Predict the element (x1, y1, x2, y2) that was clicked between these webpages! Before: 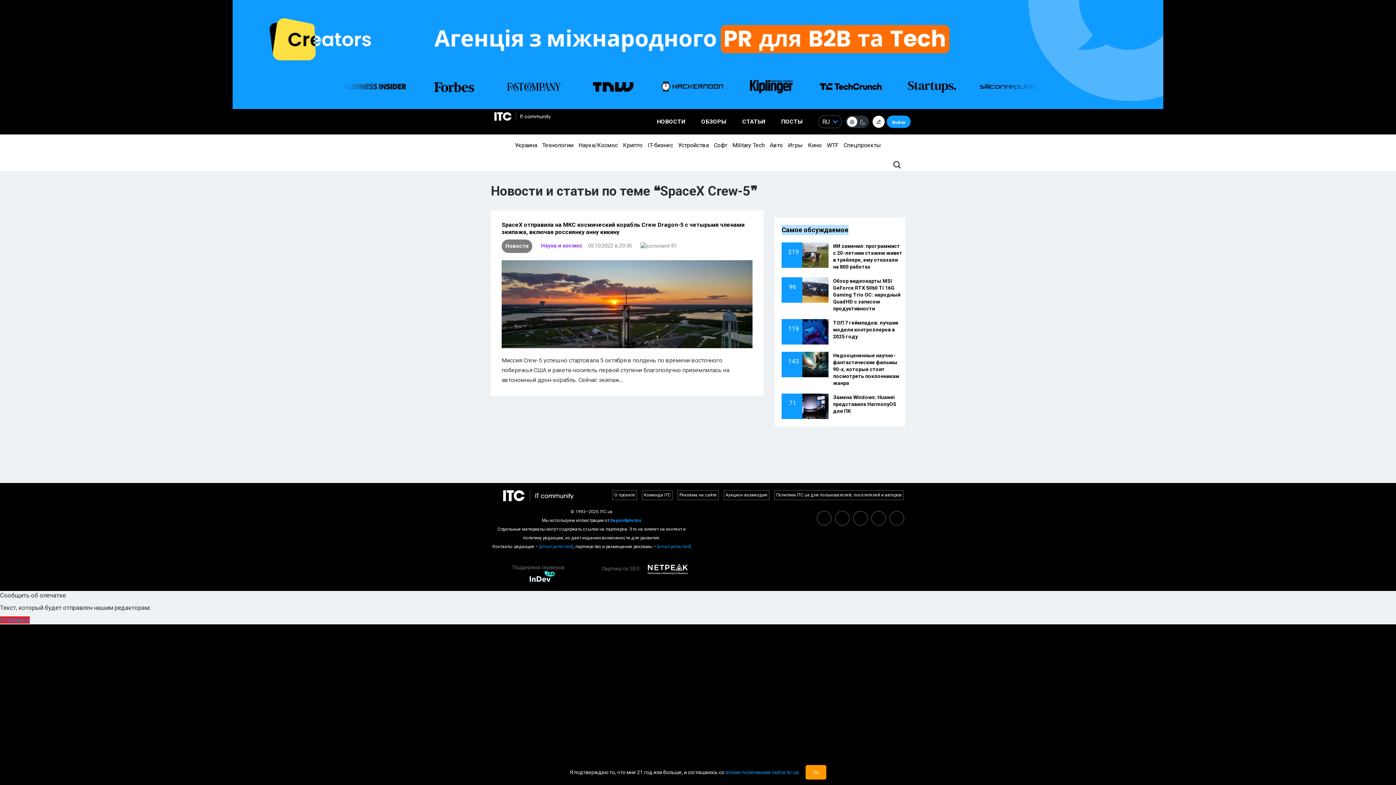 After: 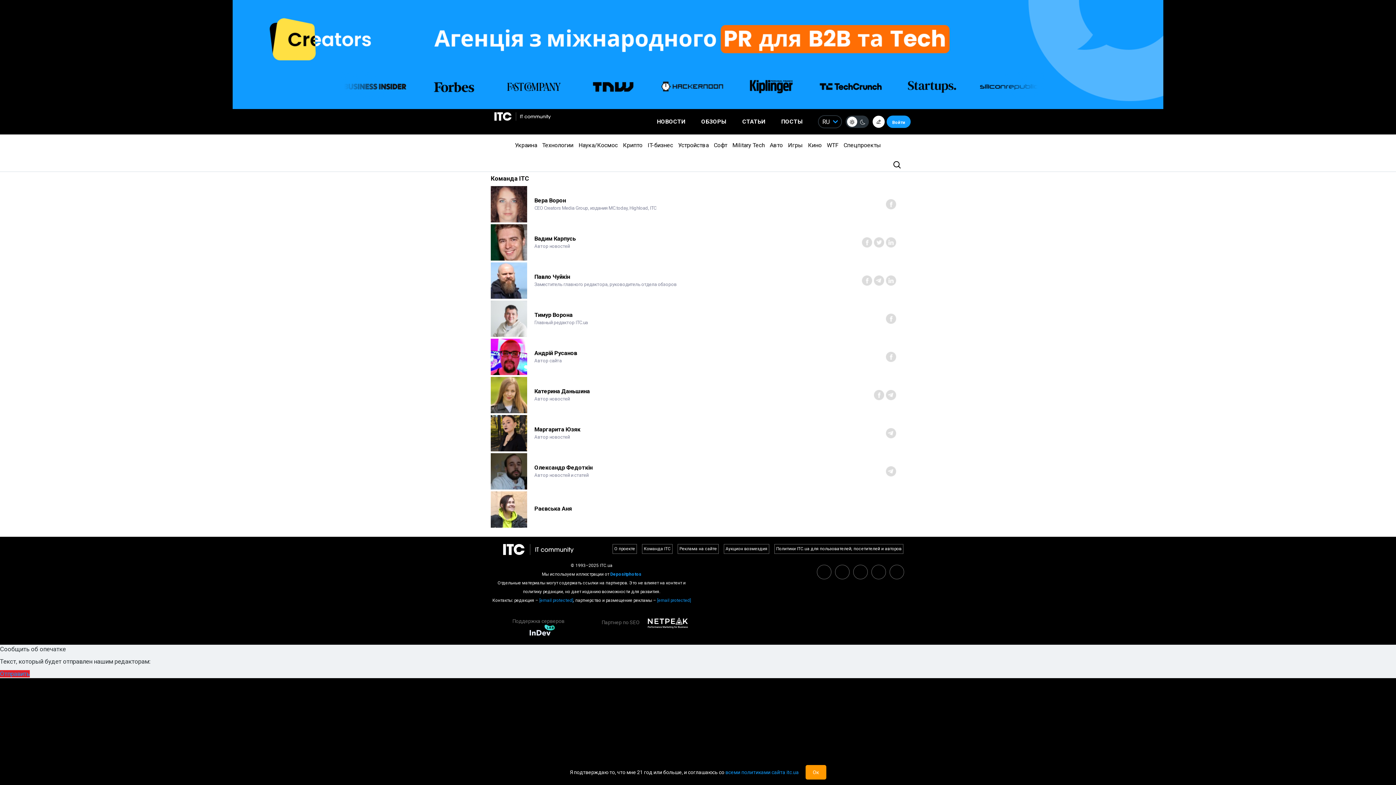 Action: label: Команда ITC bbox: (642, 490, 672, 500)